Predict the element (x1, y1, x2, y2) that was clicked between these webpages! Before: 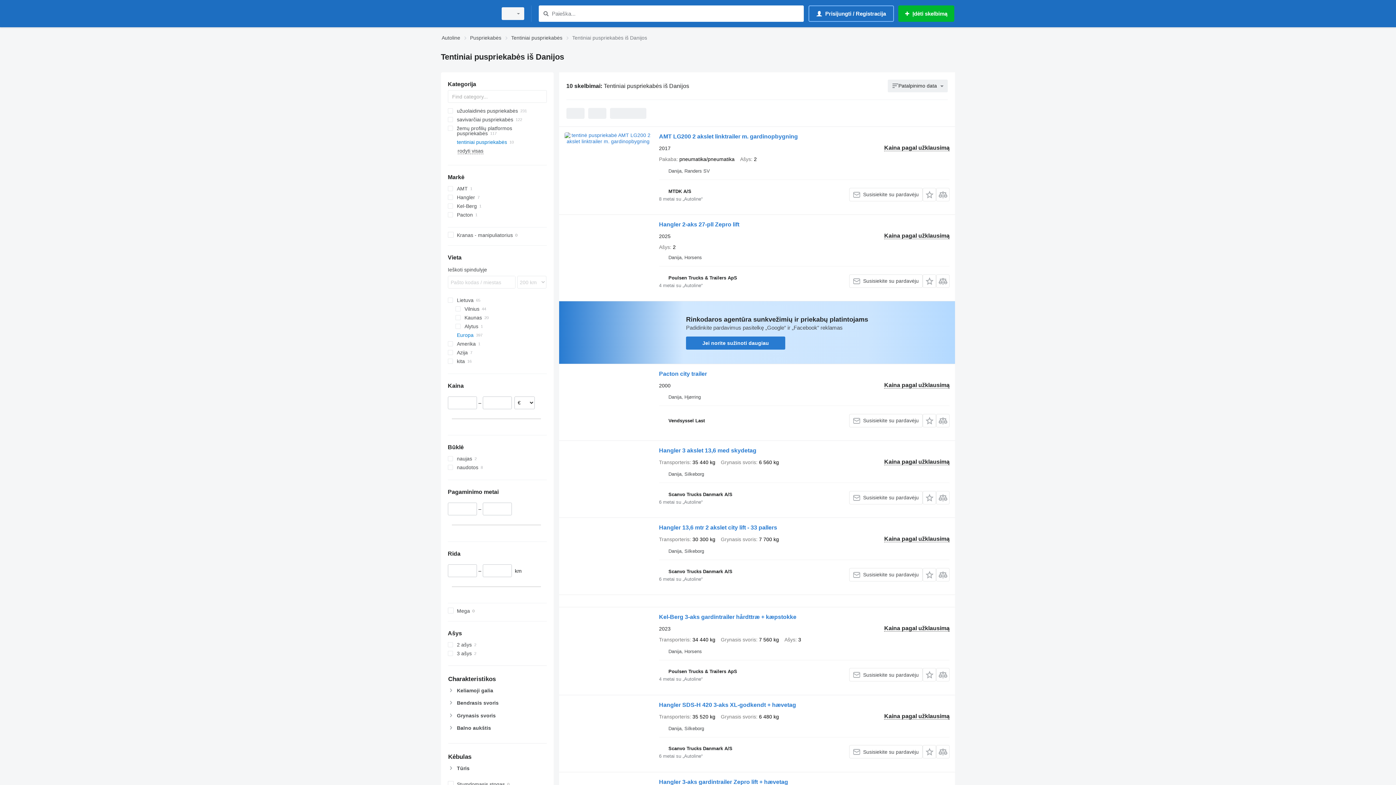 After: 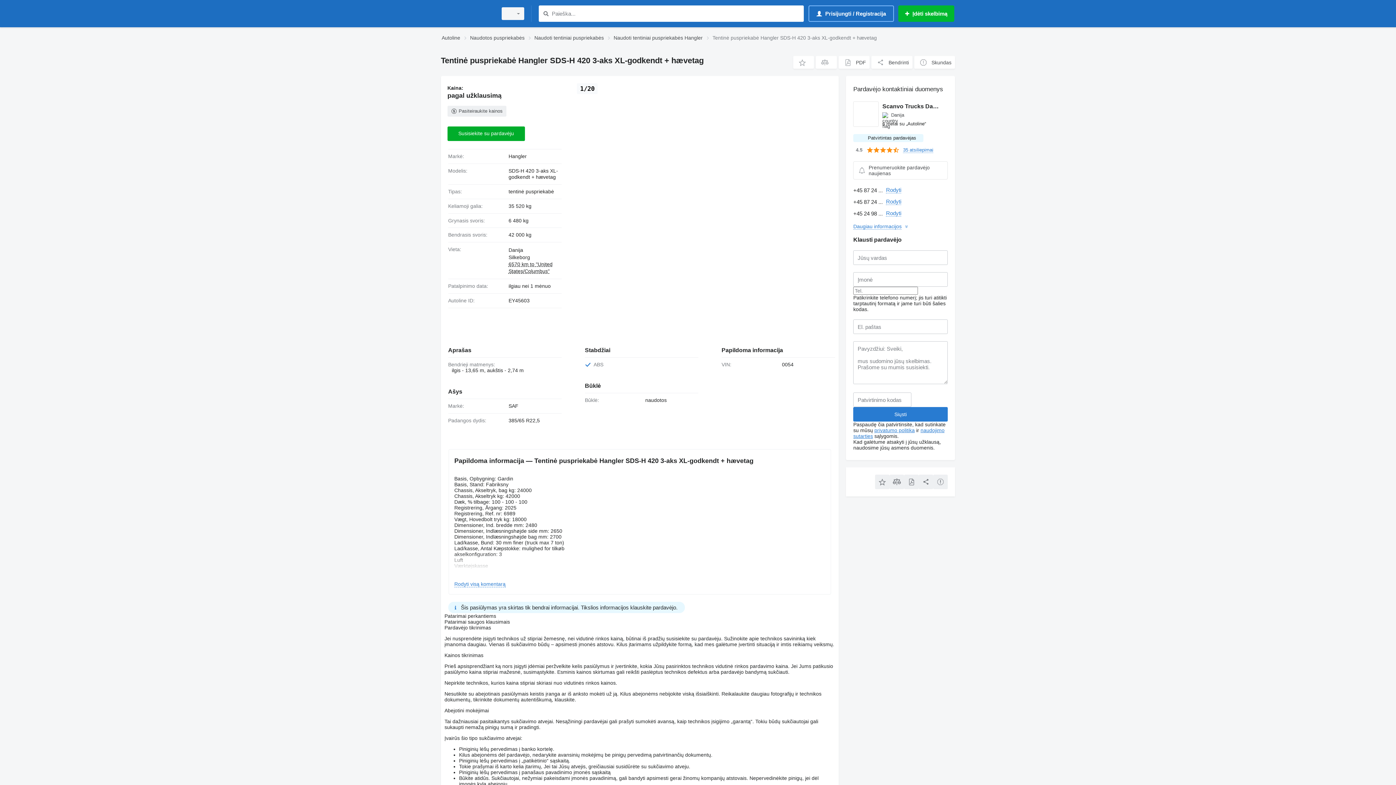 Action: bbox: (564, 701, 651, 766)